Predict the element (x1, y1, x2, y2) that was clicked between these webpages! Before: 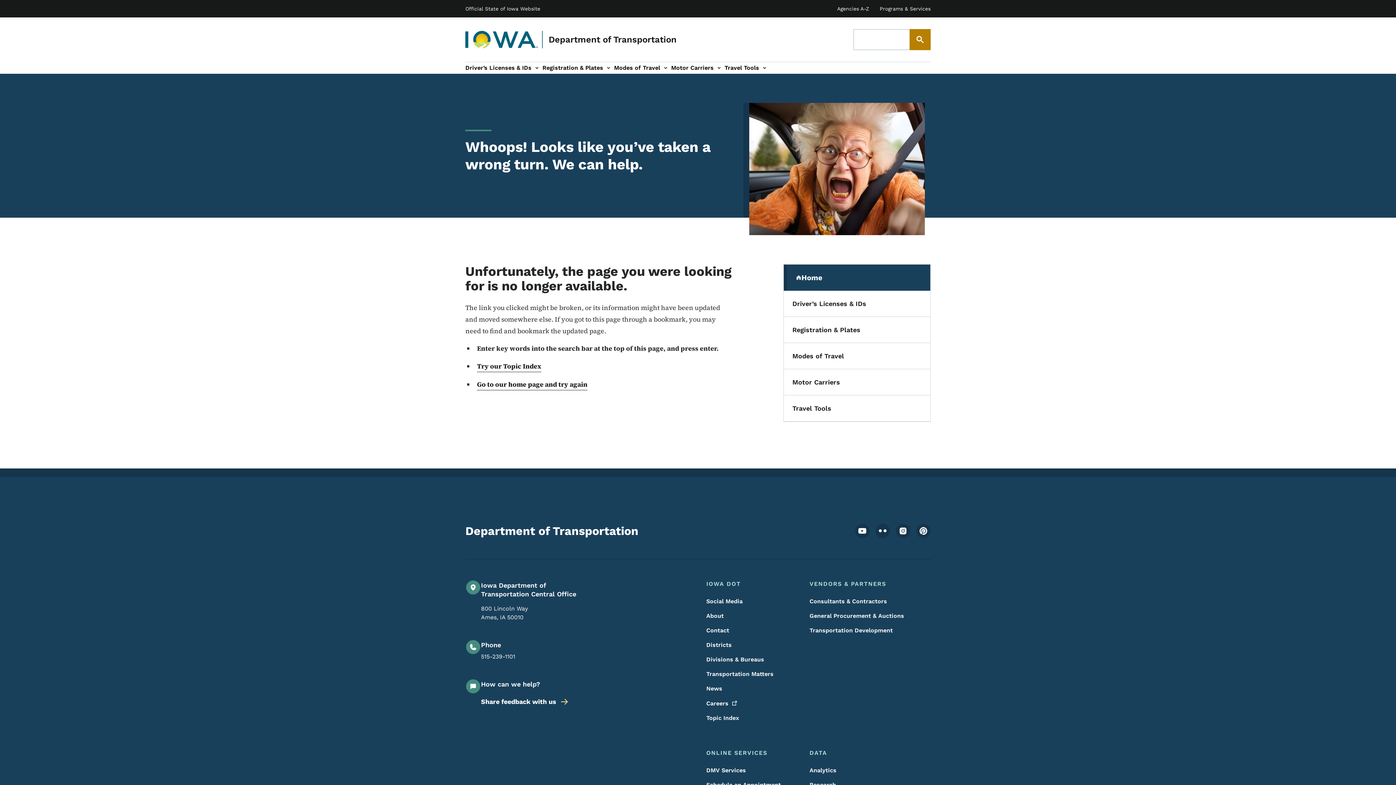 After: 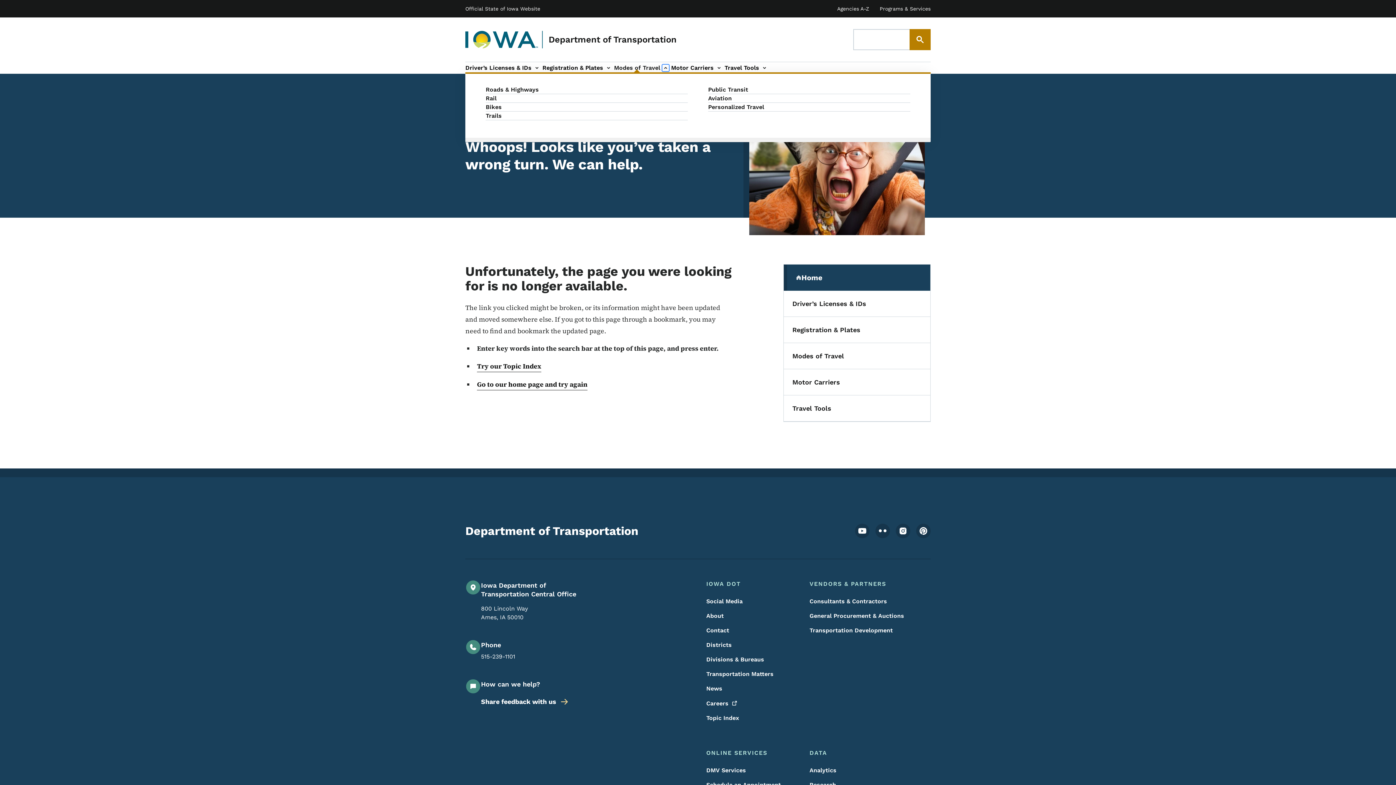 Action: bbox: (660, 62, 671, 73) label: Modes of Travel sub-navigation